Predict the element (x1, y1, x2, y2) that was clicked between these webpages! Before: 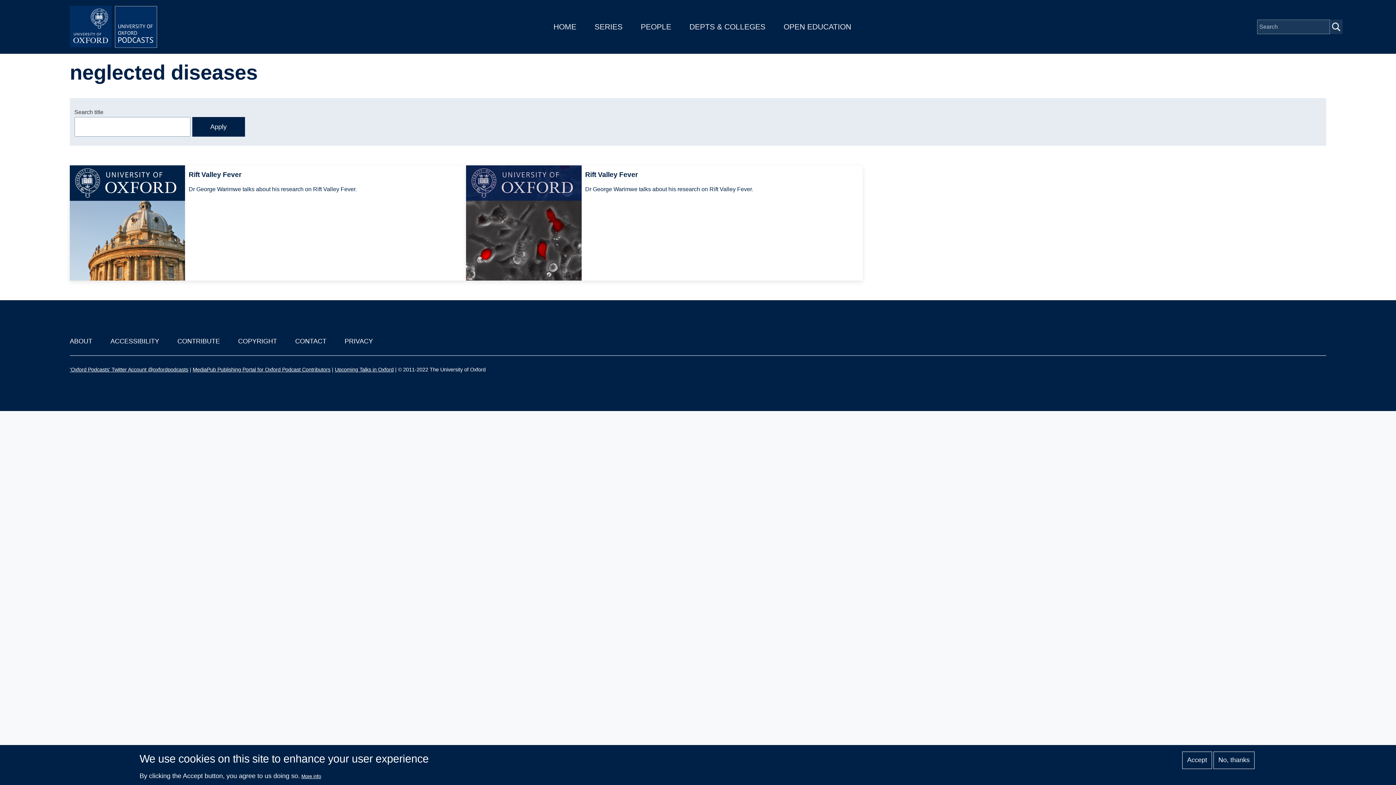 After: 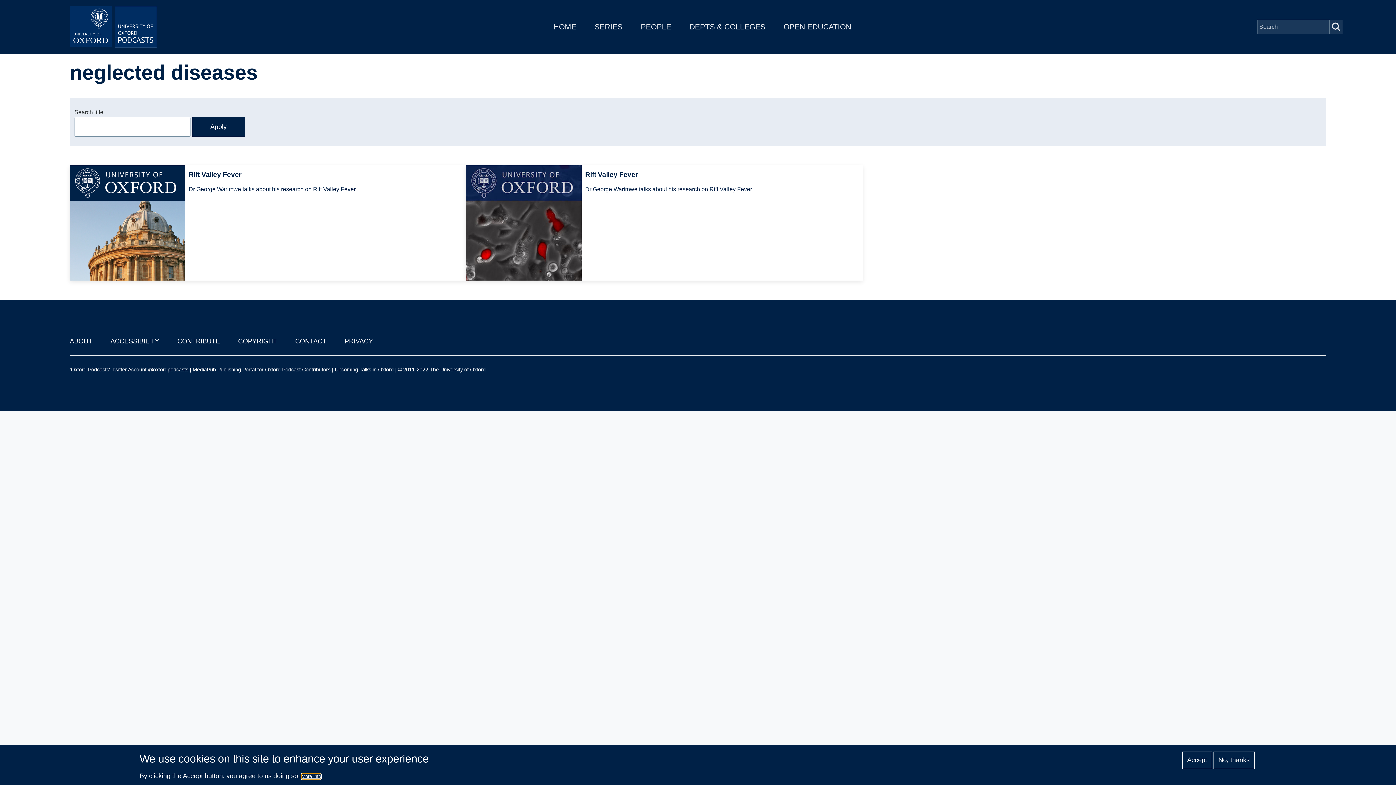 Action: bbox: (301, 774, 321, 779) label: More info